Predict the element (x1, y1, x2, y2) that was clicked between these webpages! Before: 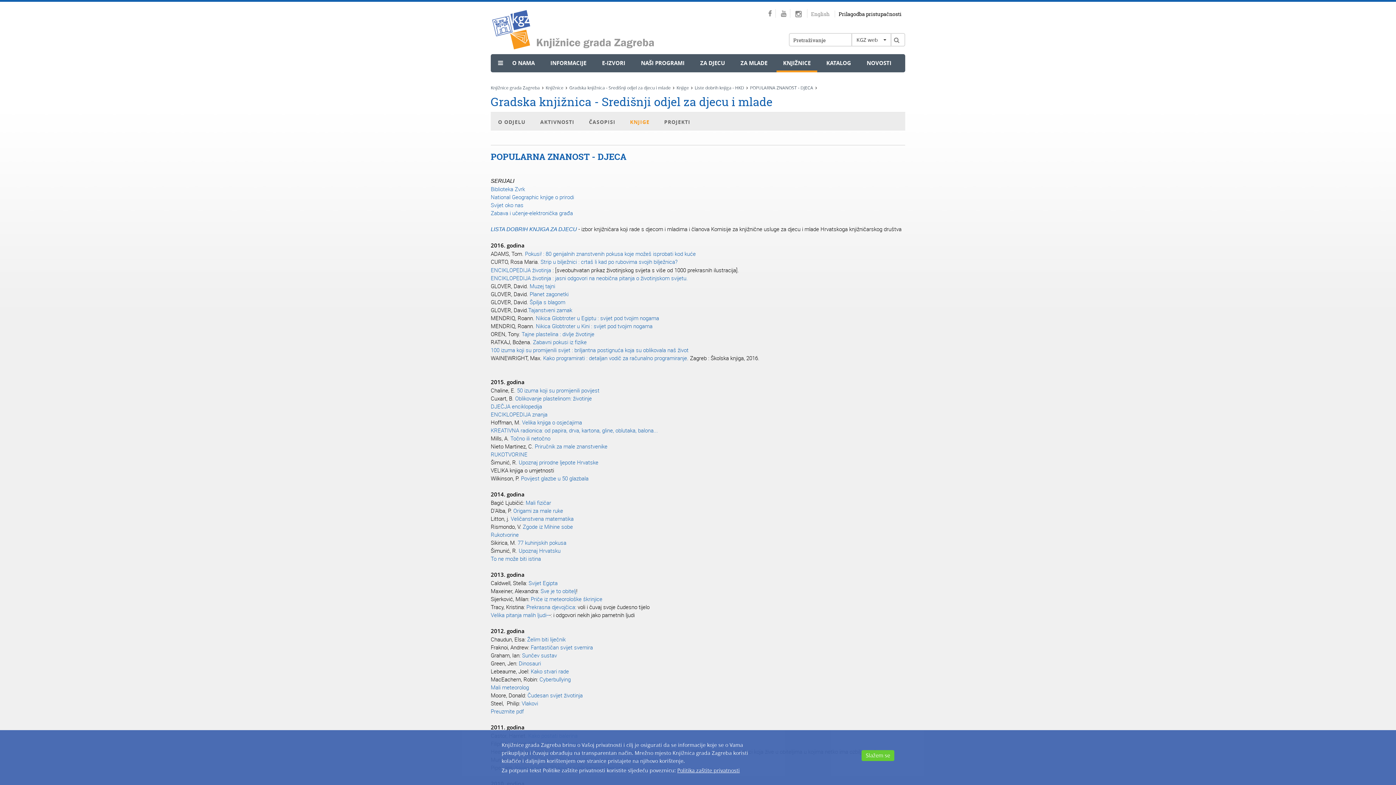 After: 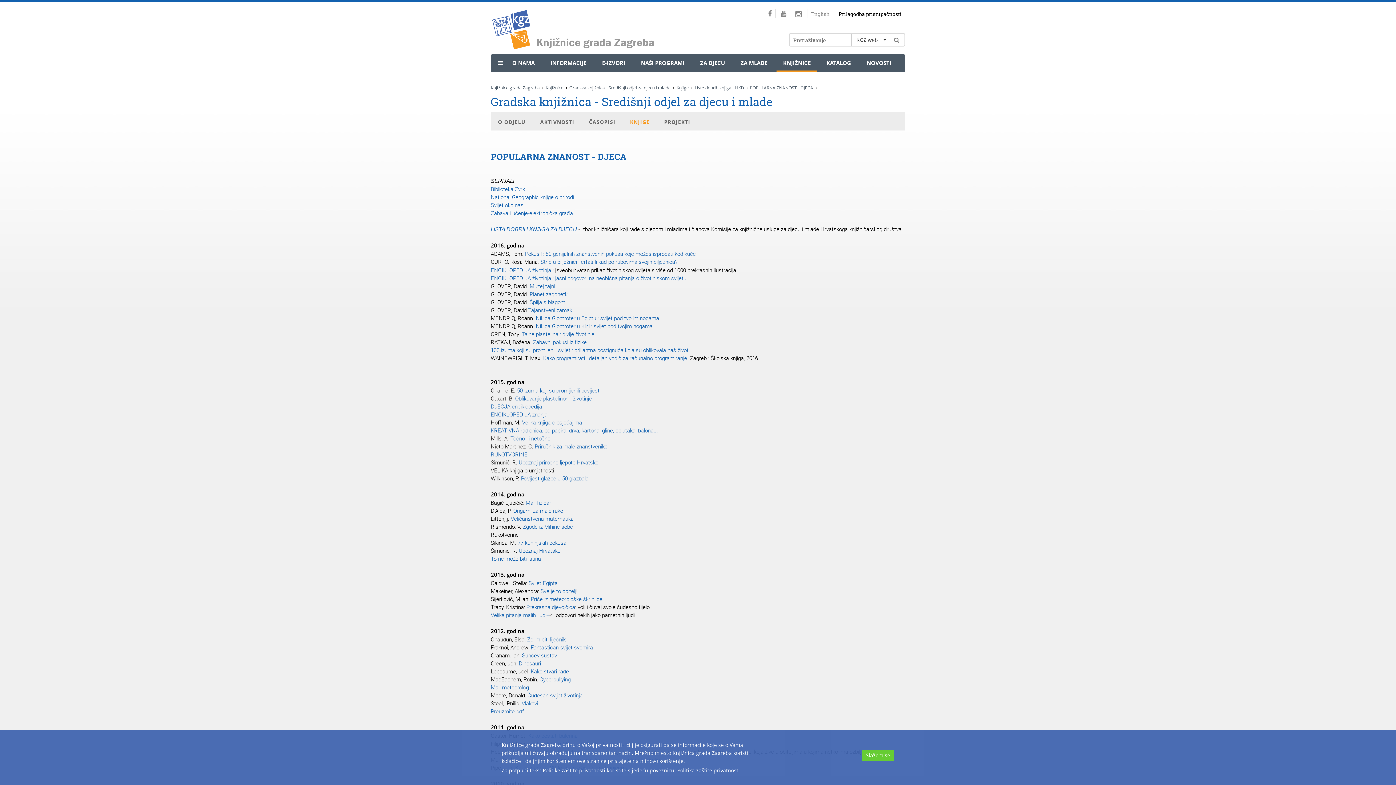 Action: label: Rukotvorine bbox: (490, 531, 518, 538)